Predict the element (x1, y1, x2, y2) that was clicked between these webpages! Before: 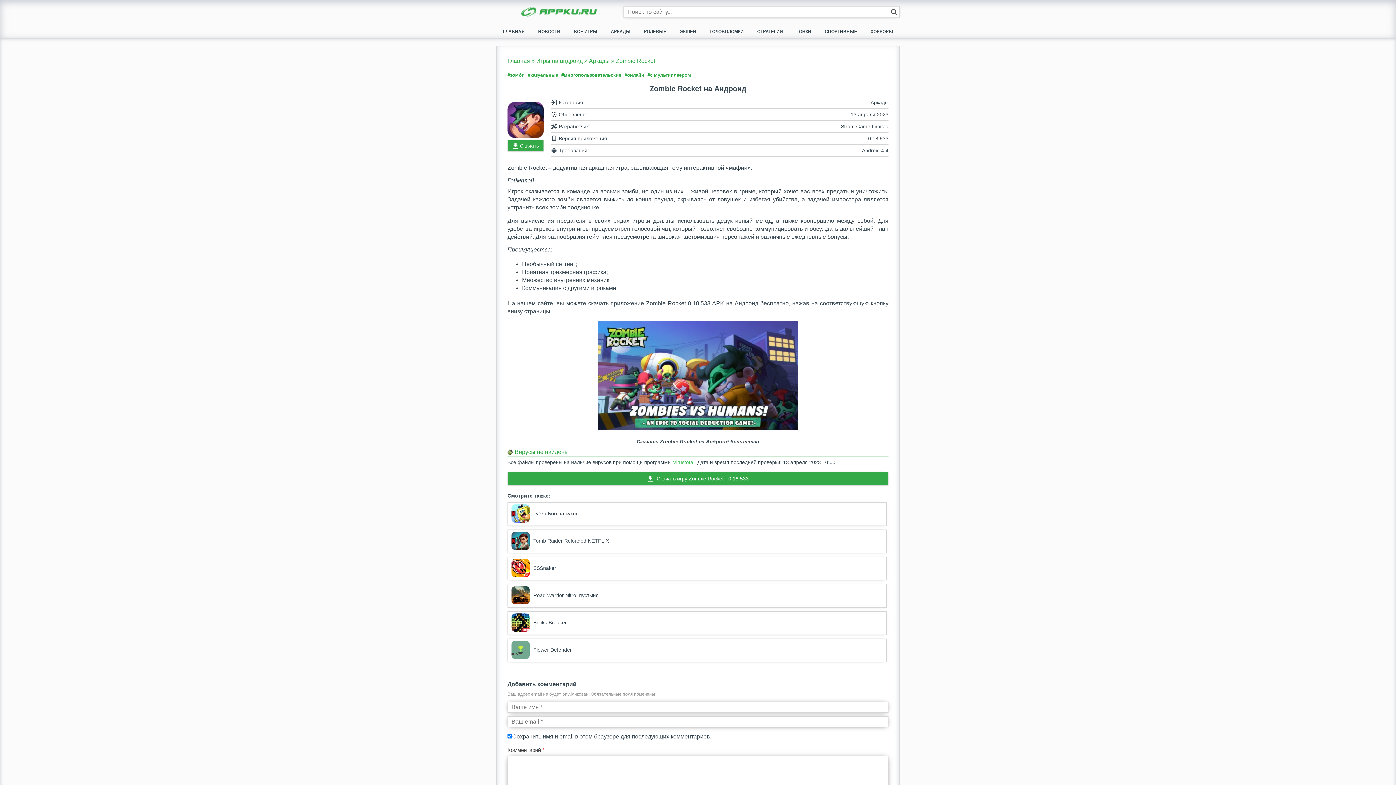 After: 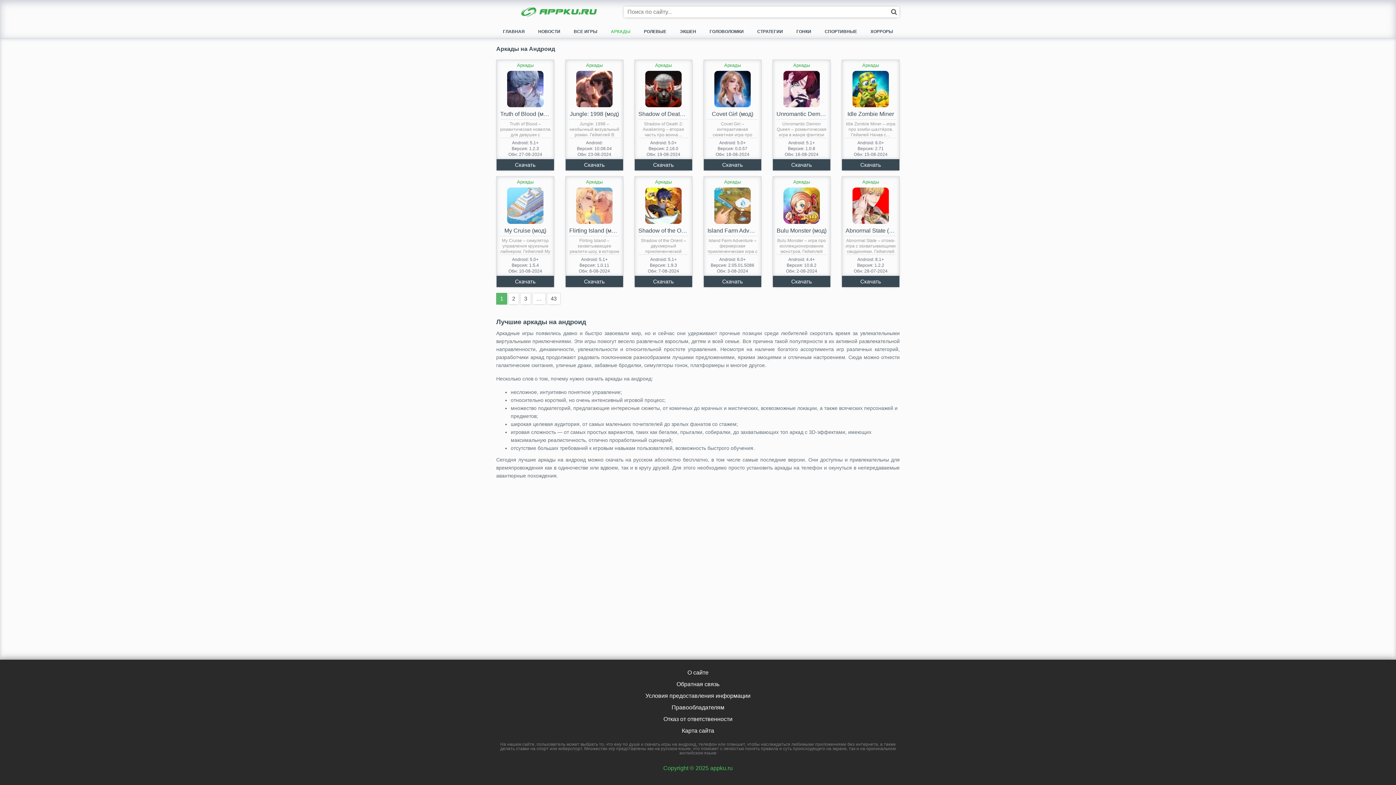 Action: label: Аркады bbox: (589, 57, 609, 65)